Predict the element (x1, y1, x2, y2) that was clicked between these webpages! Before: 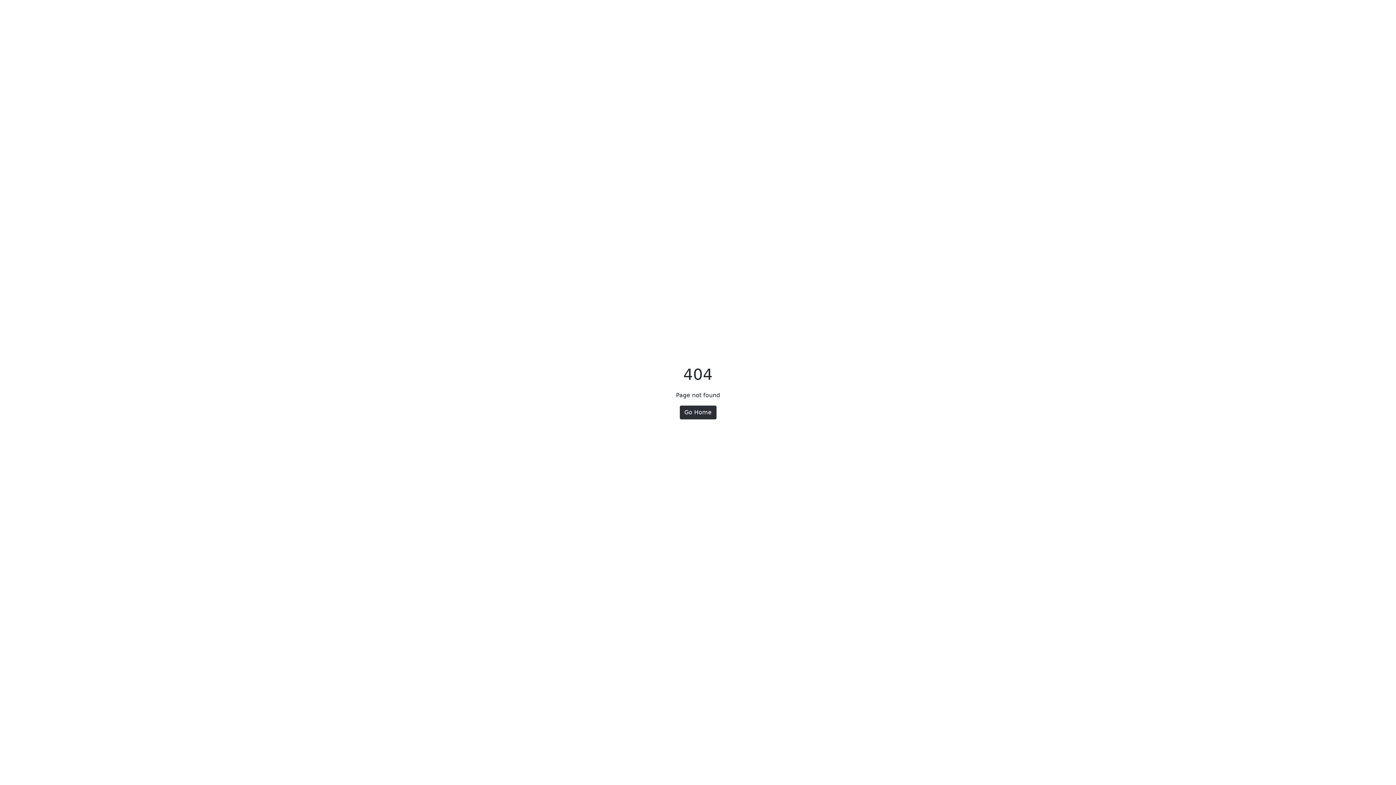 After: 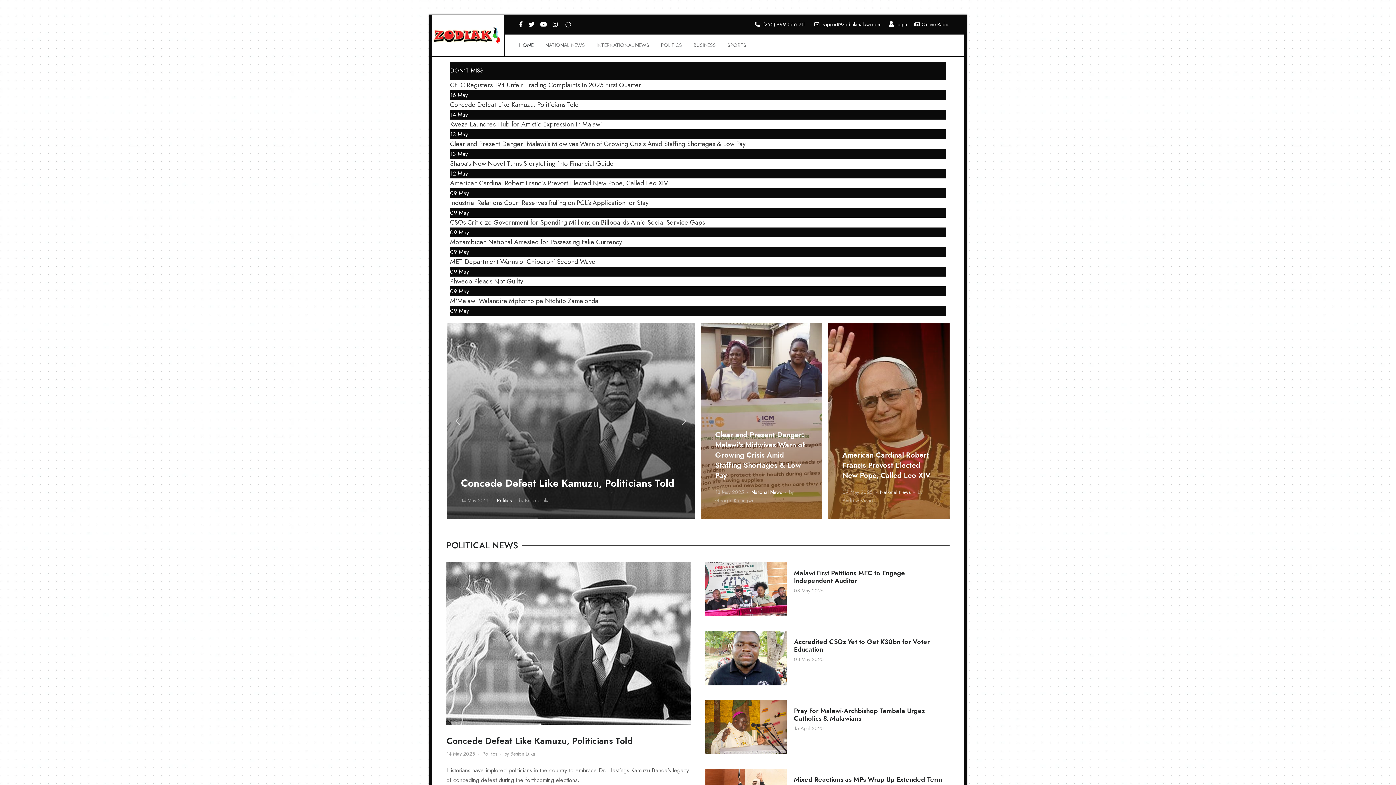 Action: label: Go Home bbox: (679, 405, 716, 419)